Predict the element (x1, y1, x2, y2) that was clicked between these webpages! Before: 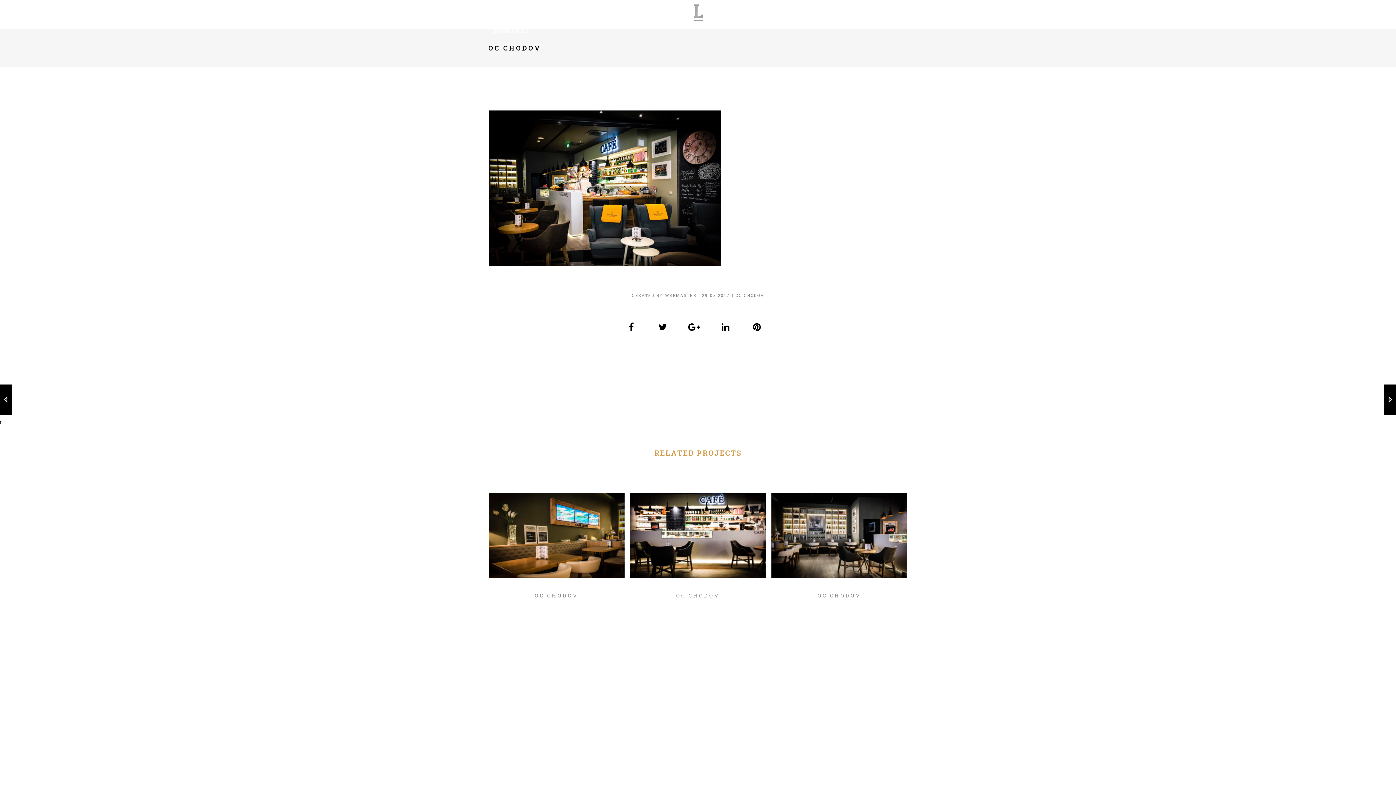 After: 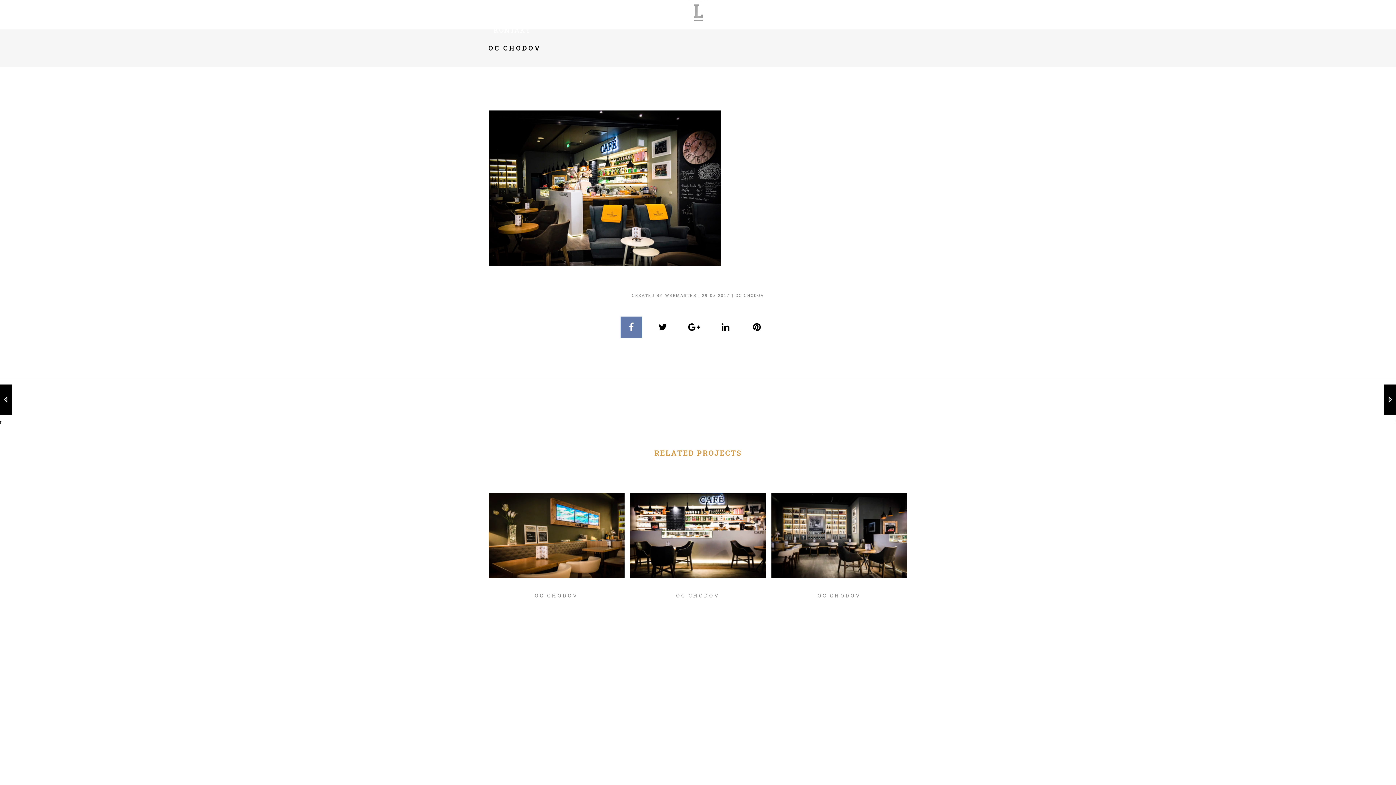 Action: bbox: (620, 316, 643, 338)